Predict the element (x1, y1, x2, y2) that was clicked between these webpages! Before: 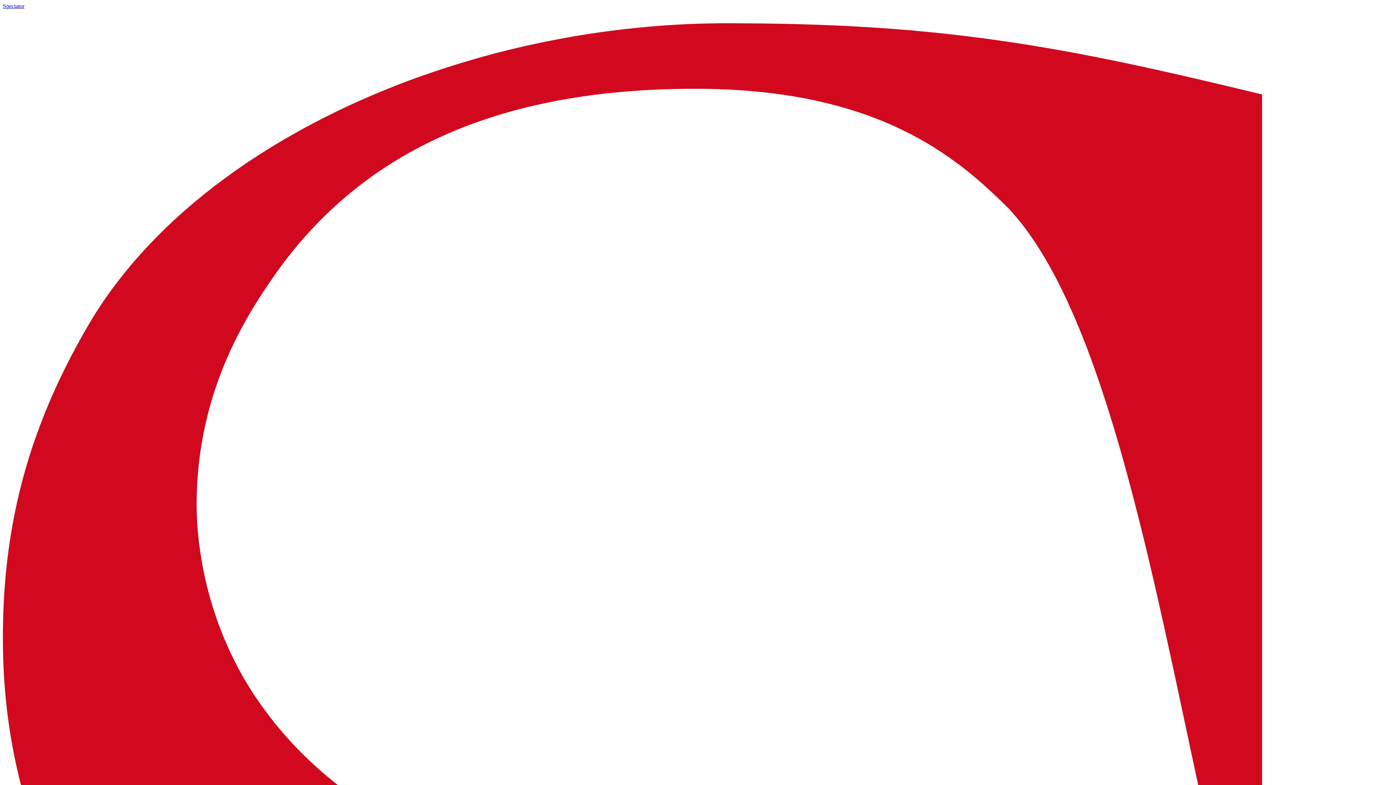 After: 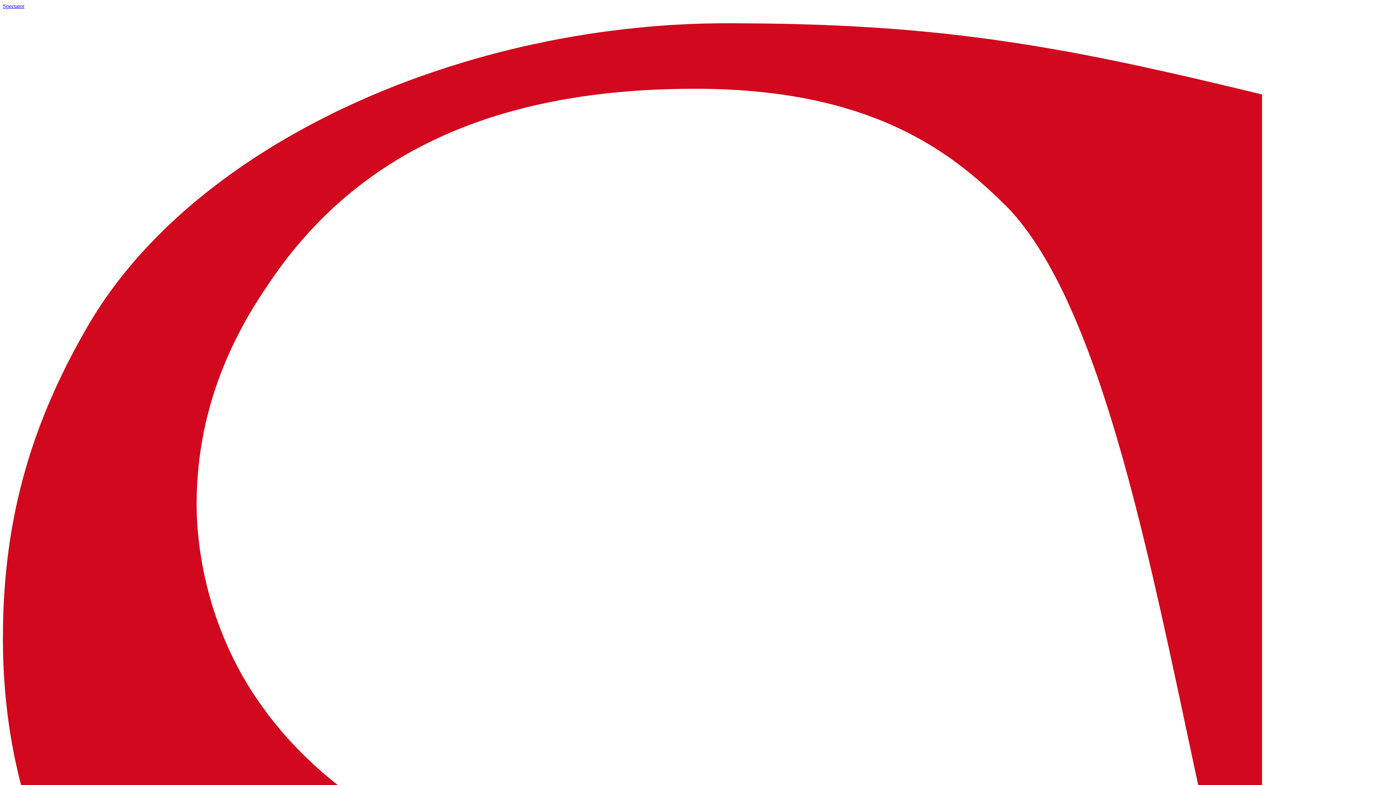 Action: bbox: (2, 2, 24, 9) label: Spectator